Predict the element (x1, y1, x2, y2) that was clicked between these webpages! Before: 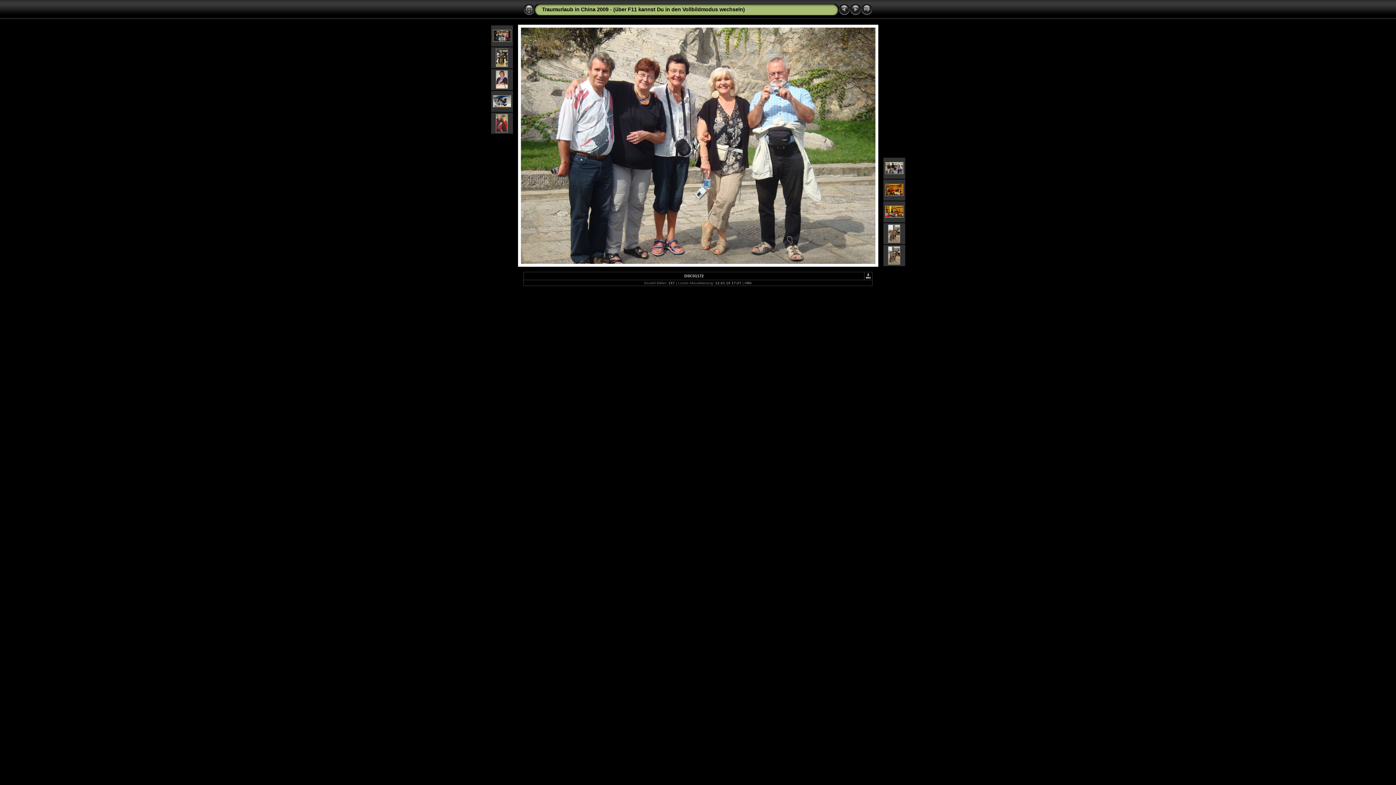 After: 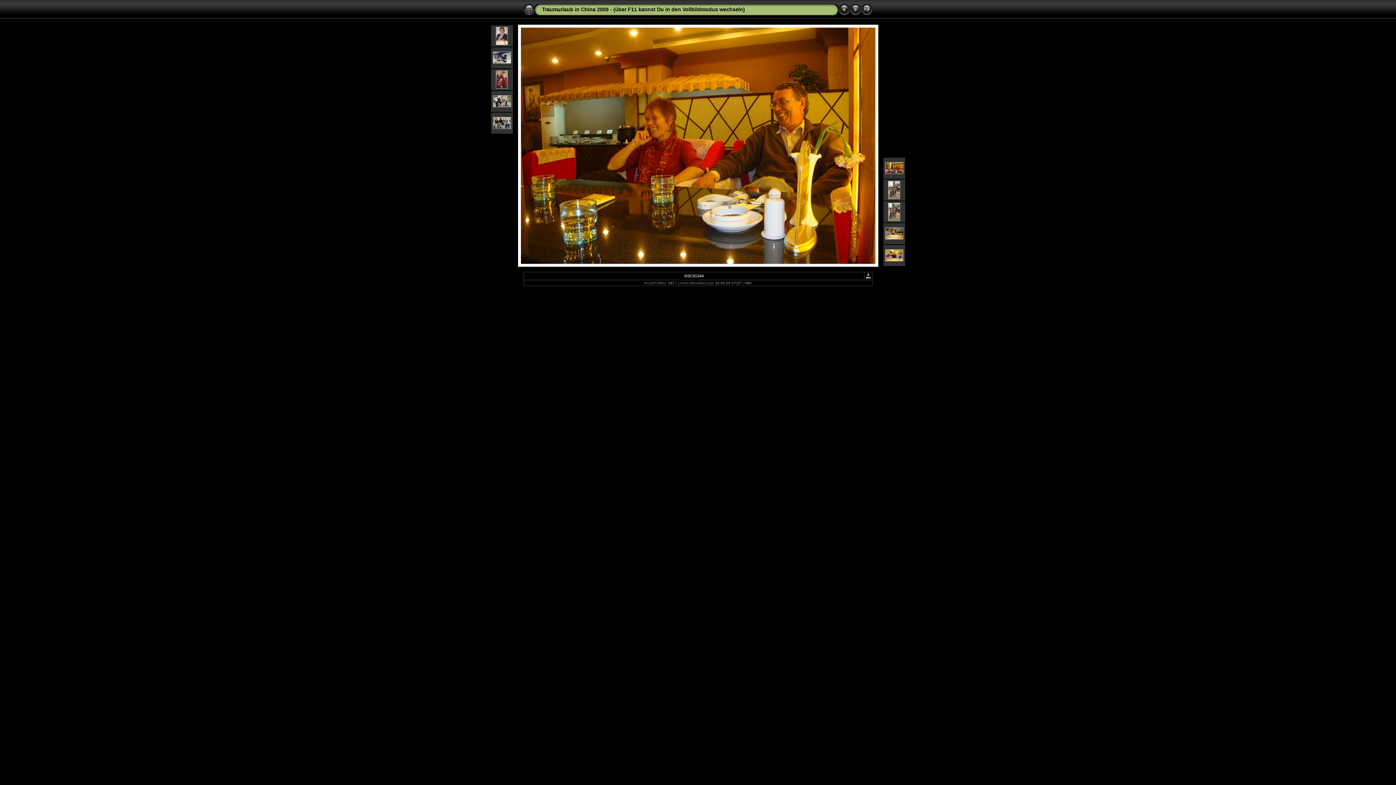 Action: bbox: (885, 192, 903, 197)